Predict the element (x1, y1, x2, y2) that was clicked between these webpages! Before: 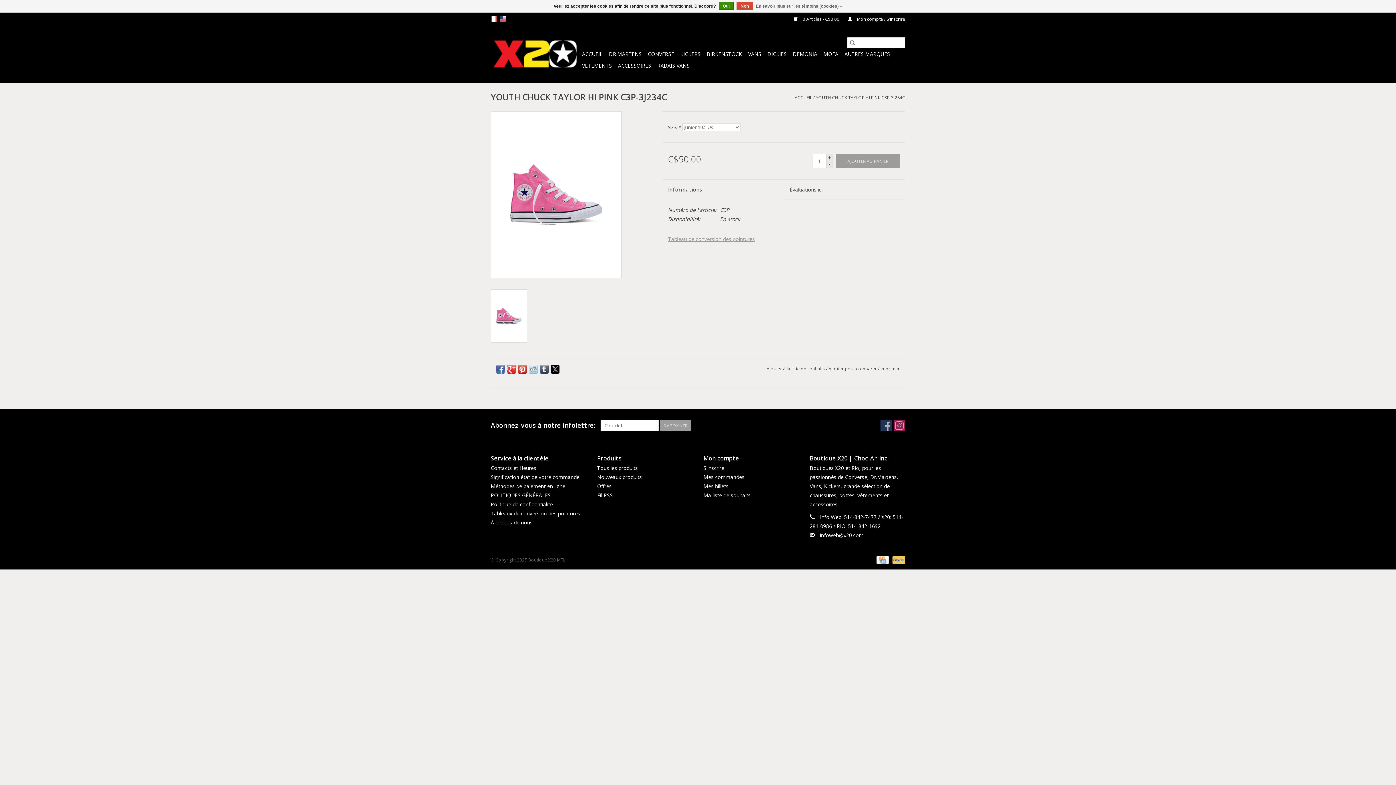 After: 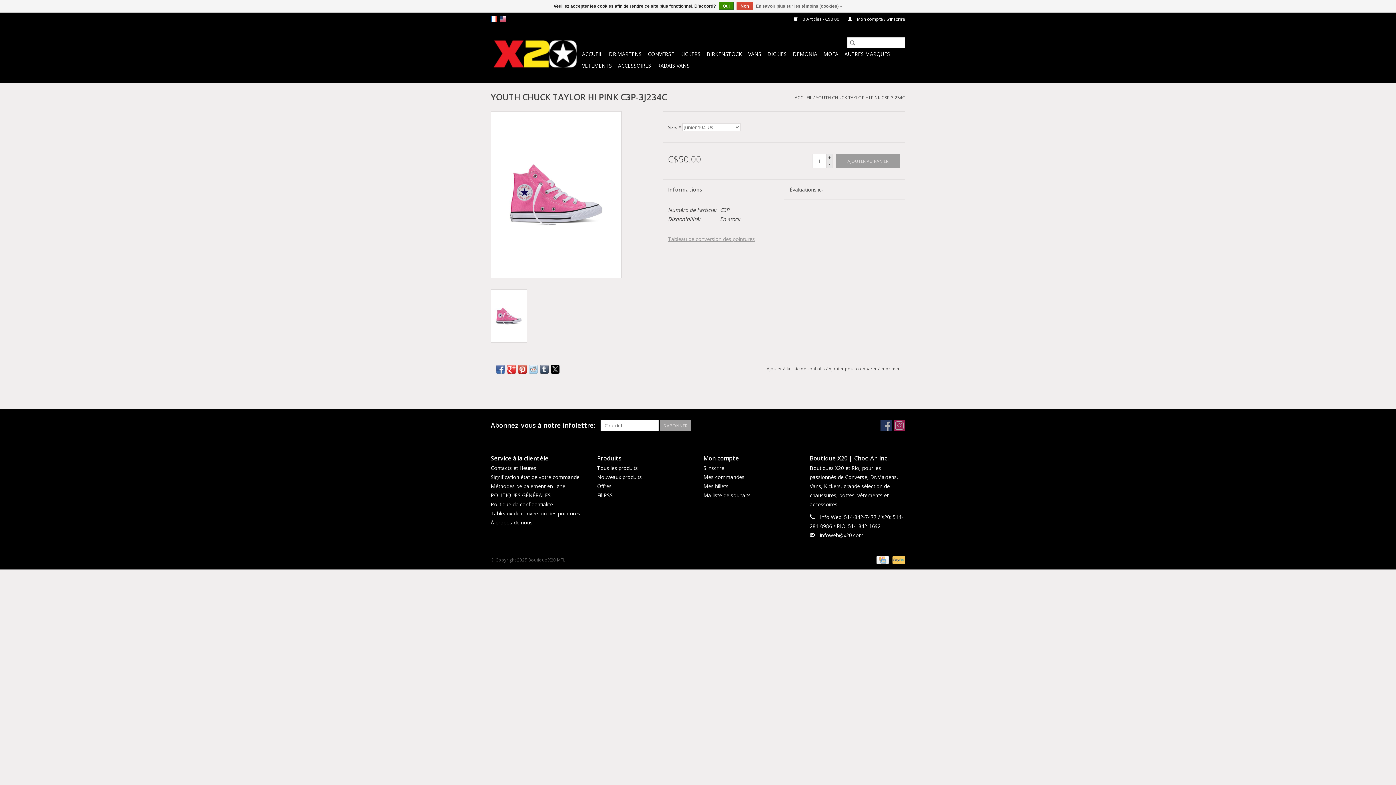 Action: bbox: (496, 364, 505, 373)